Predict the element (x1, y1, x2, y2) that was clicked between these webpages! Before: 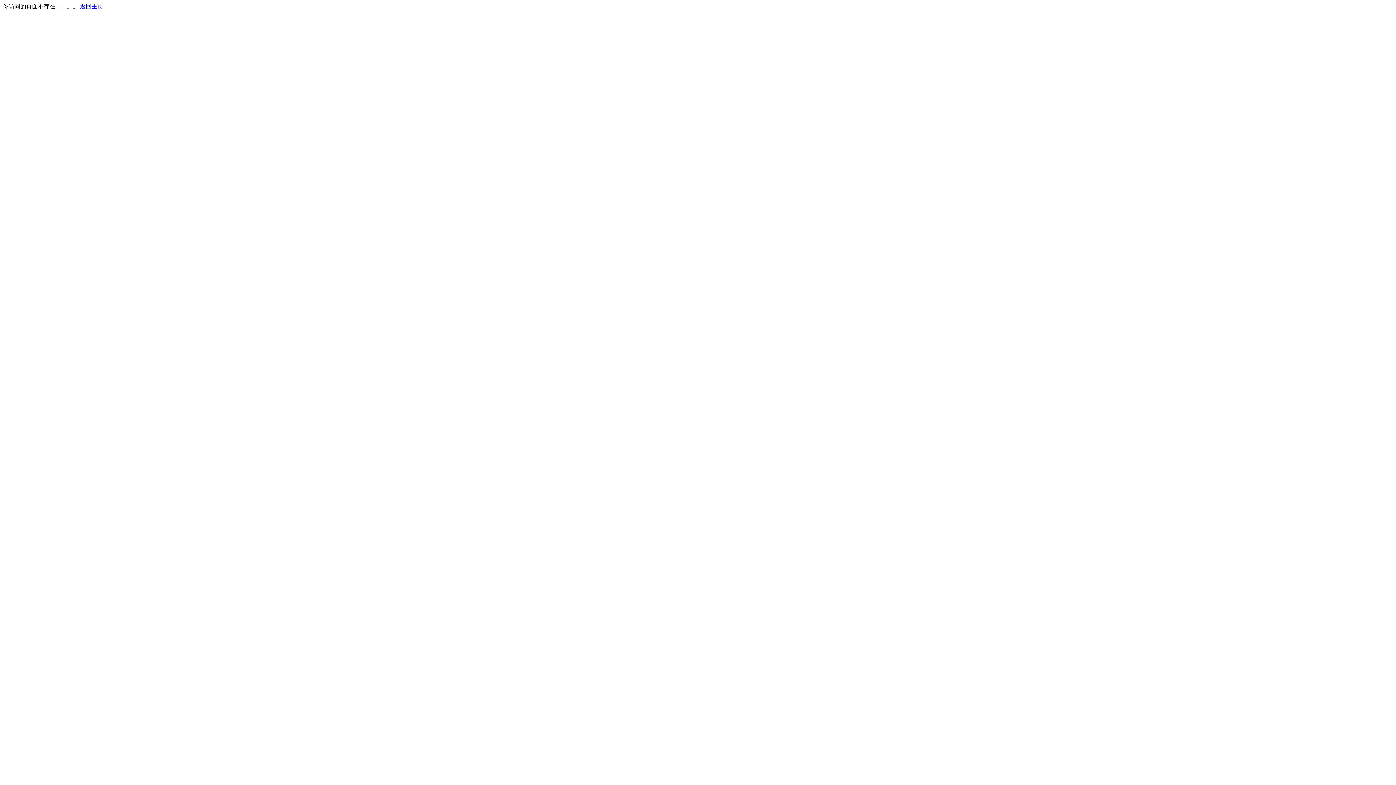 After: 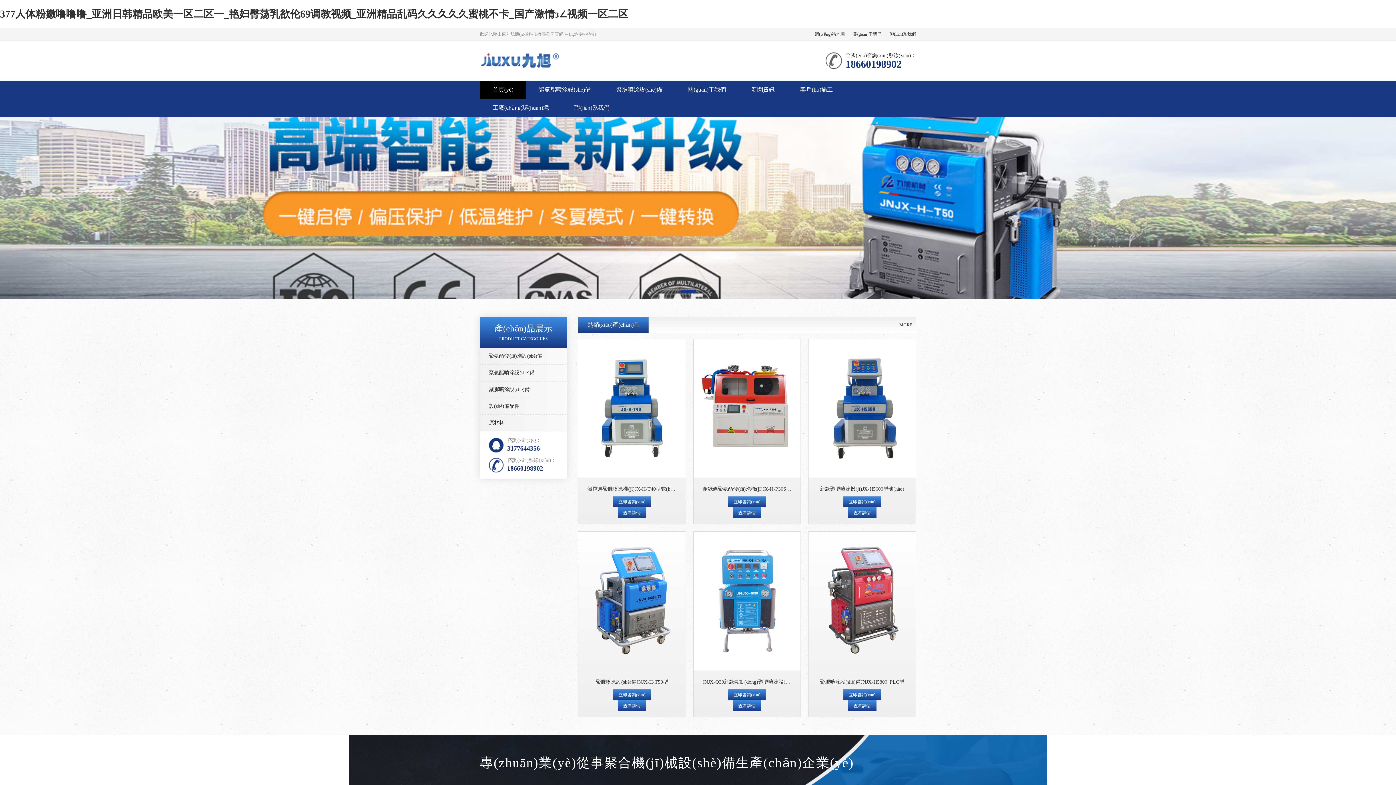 Action: label: 返回主页 bbox: (80, 3, 103, 9)